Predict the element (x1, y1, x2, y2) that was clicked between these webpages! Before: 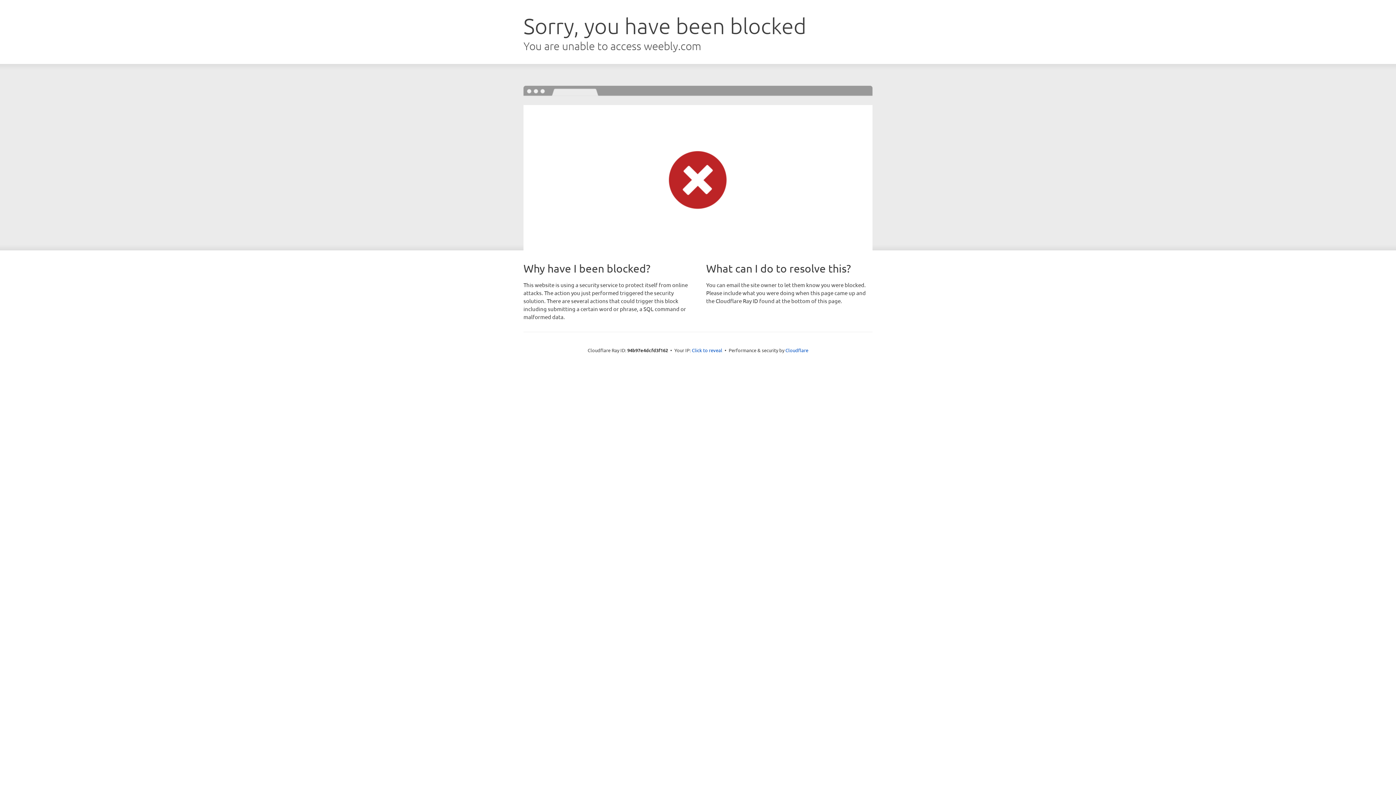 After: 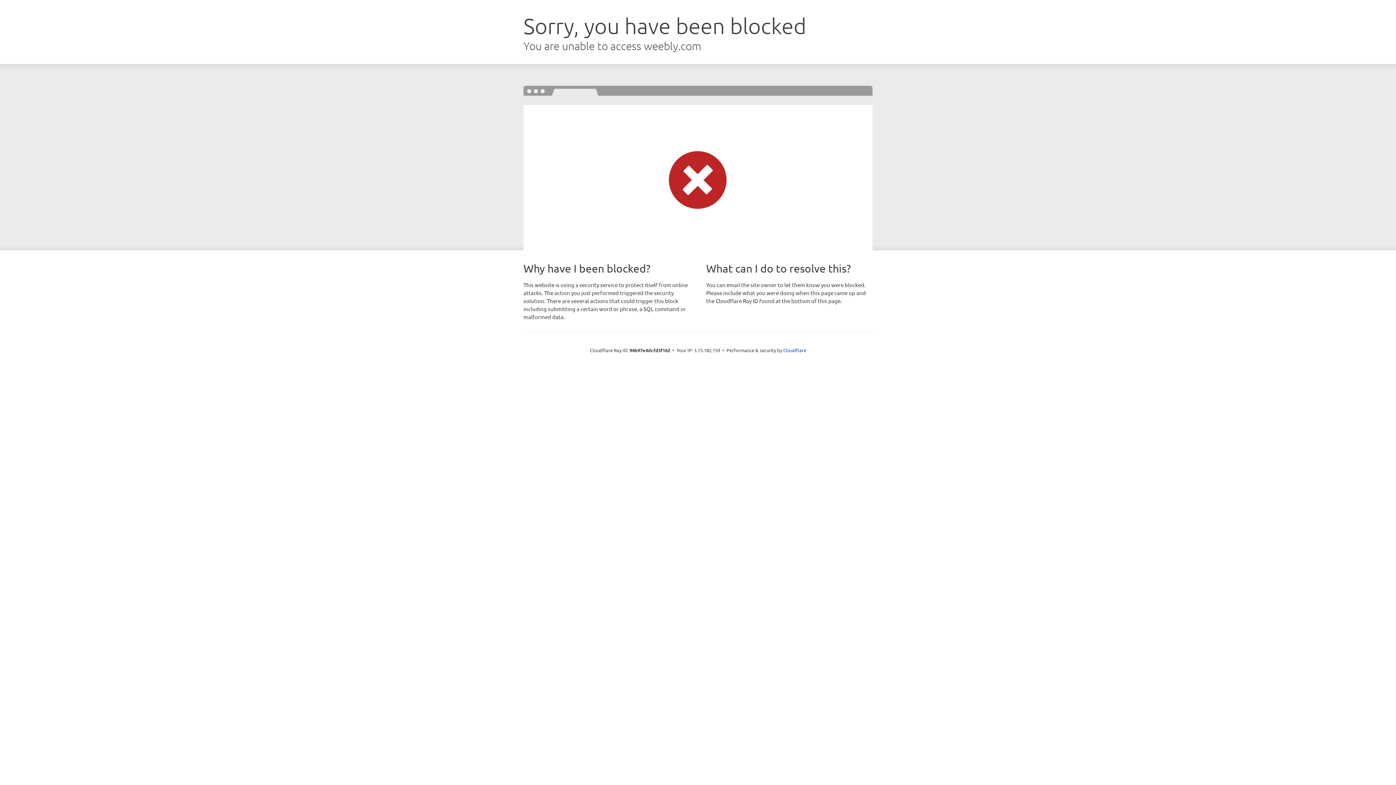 Action: label: Click to reveal bbox: (692, 346, 722, 353)